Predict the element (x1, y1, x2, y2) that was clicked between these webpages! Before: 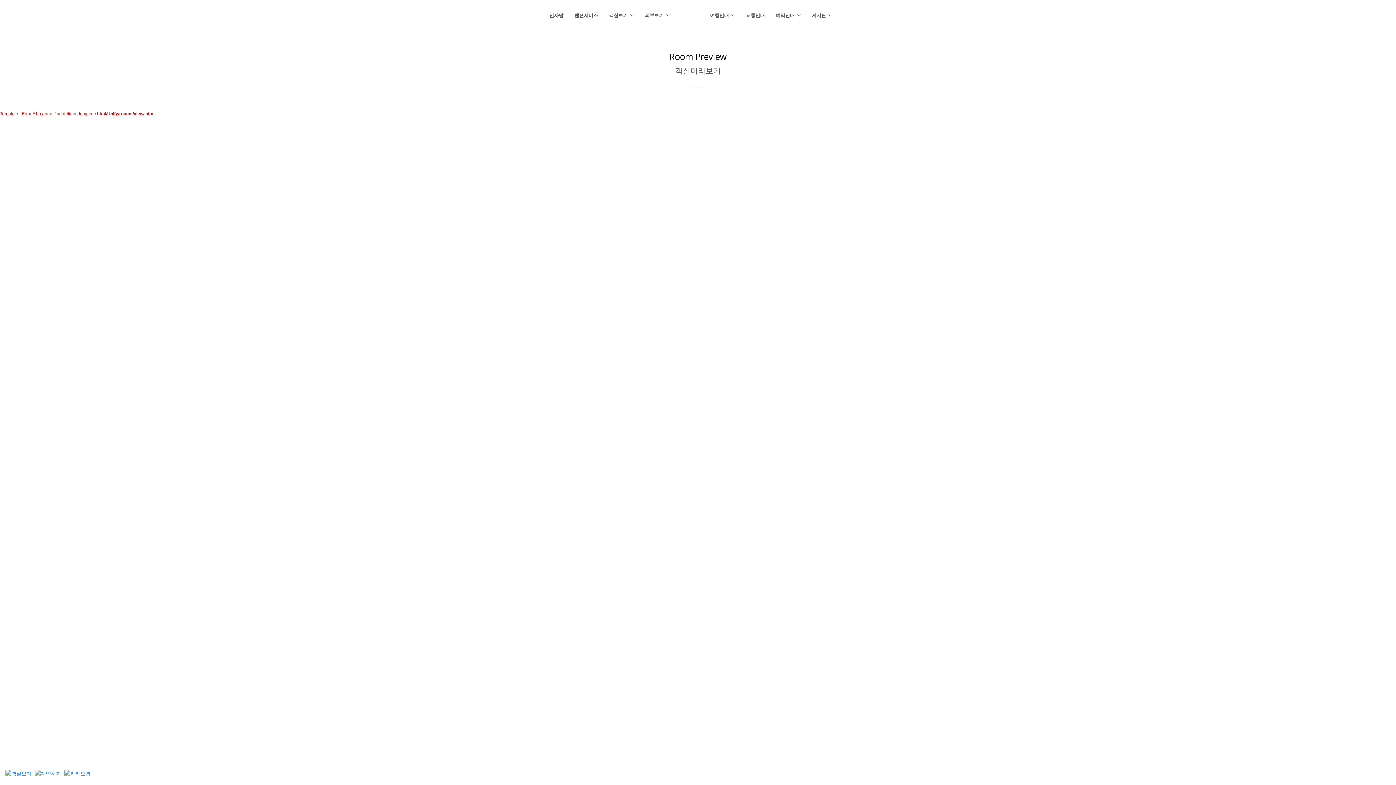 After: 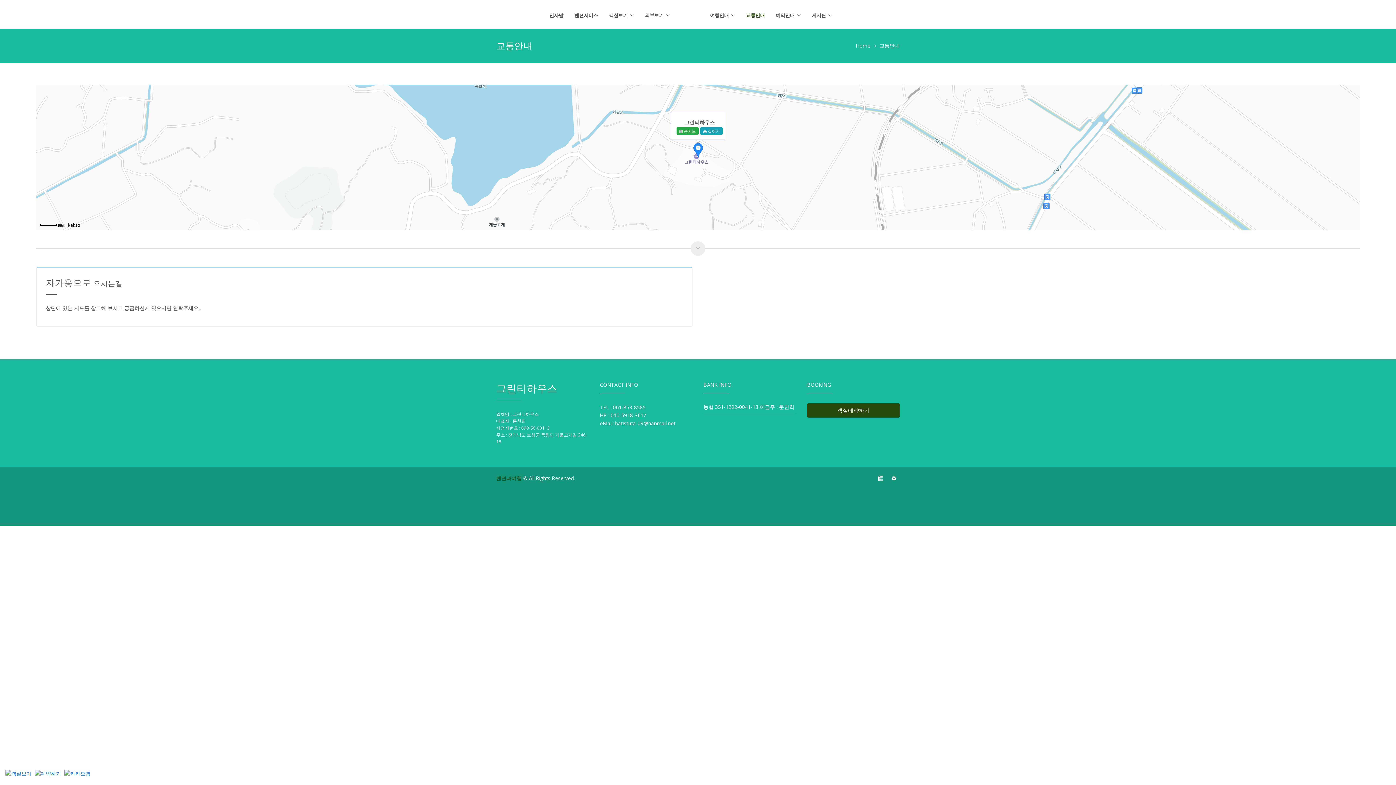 Action: label: 교통안내 bbox: (746, 7, 765, 22)